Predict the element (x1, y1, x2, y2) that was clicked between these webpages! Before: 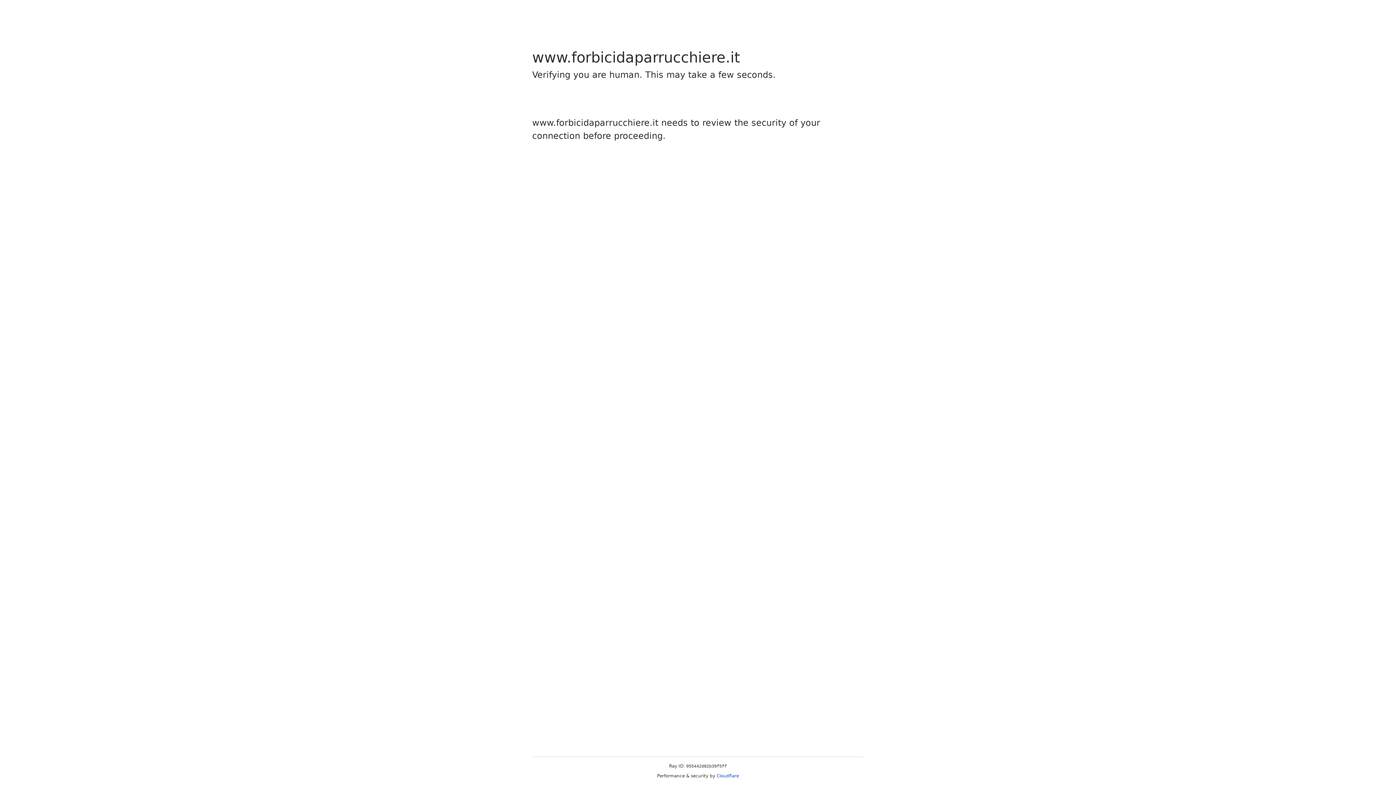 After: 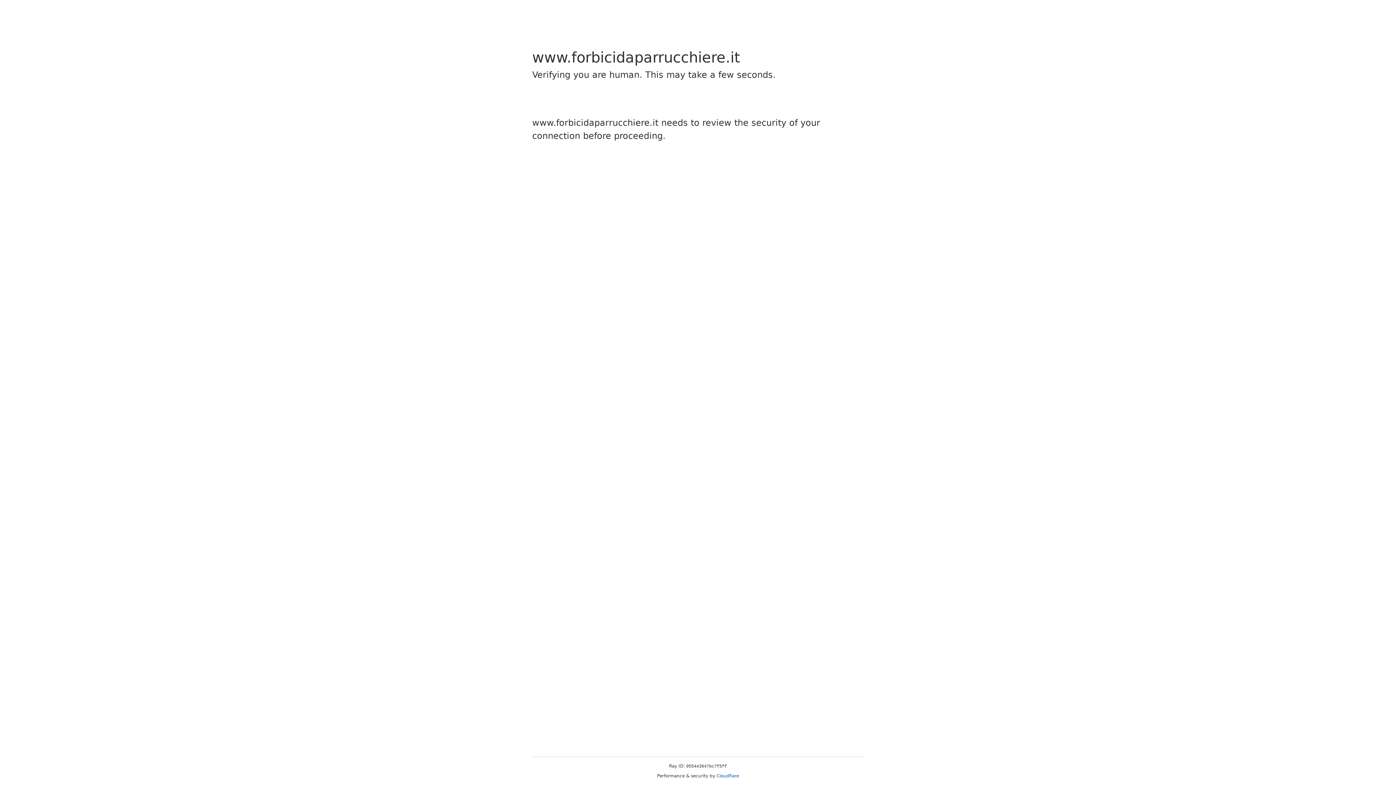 Action: label: Cloudflare bbox: (716, 773, 739, 778)